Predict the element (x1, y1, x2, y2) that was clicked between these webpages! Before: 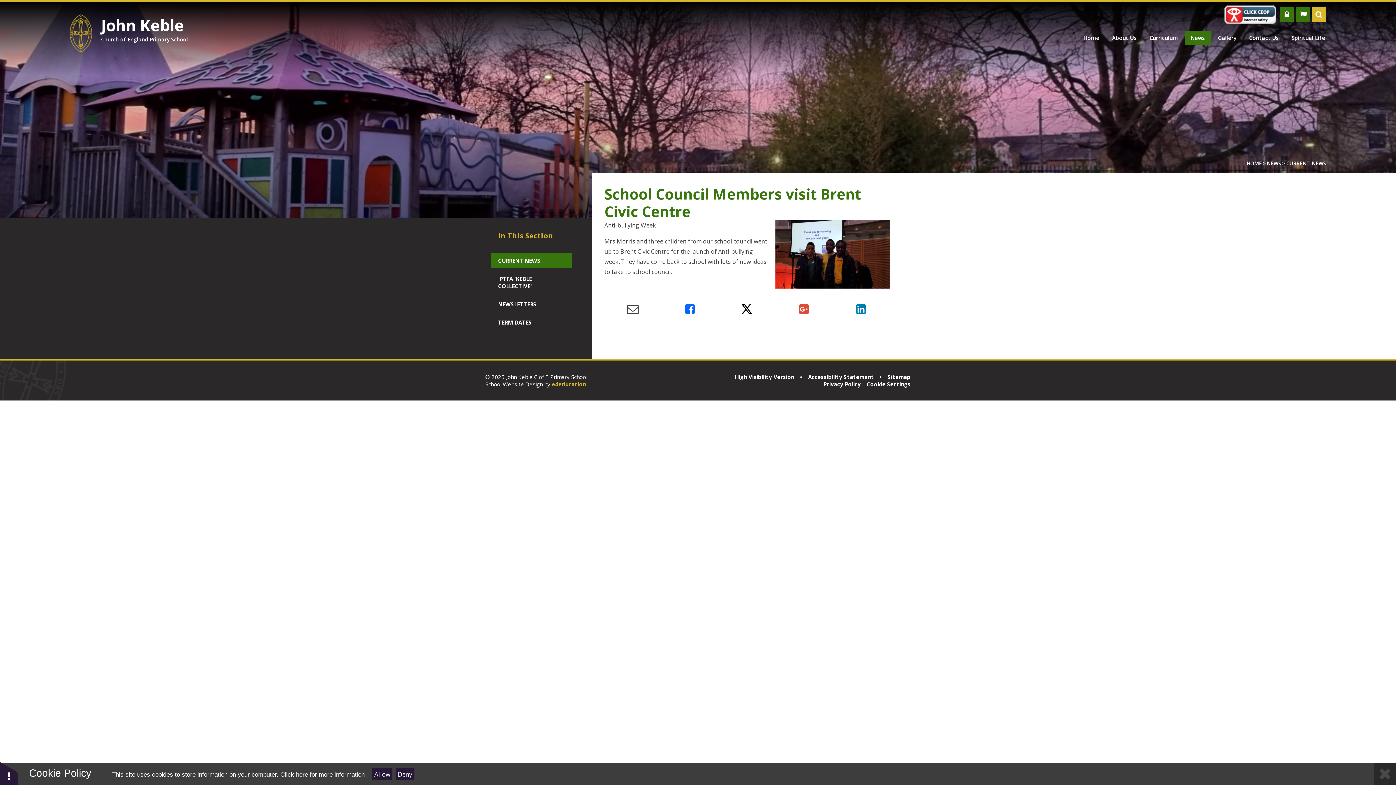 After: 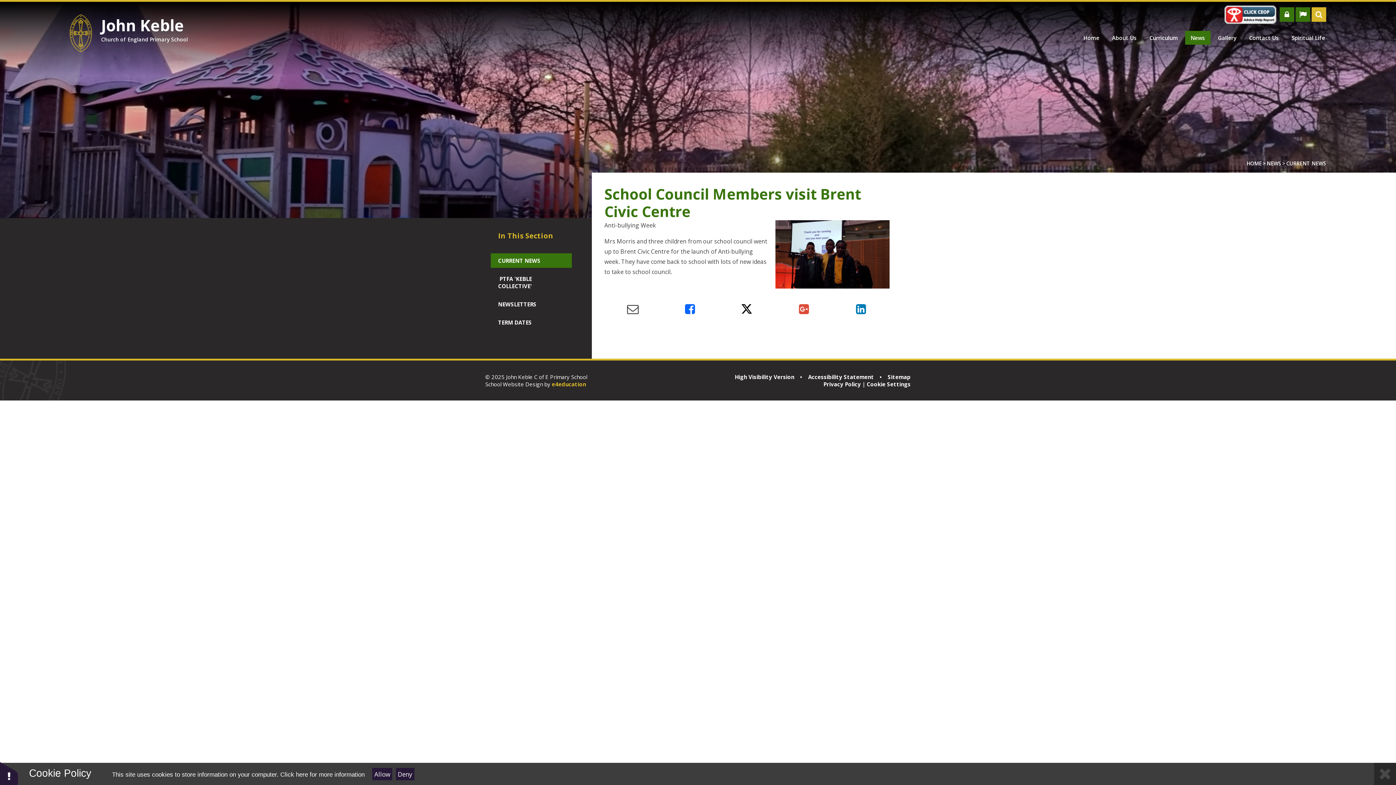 Action: bbox: (627, 301, 638, 316)